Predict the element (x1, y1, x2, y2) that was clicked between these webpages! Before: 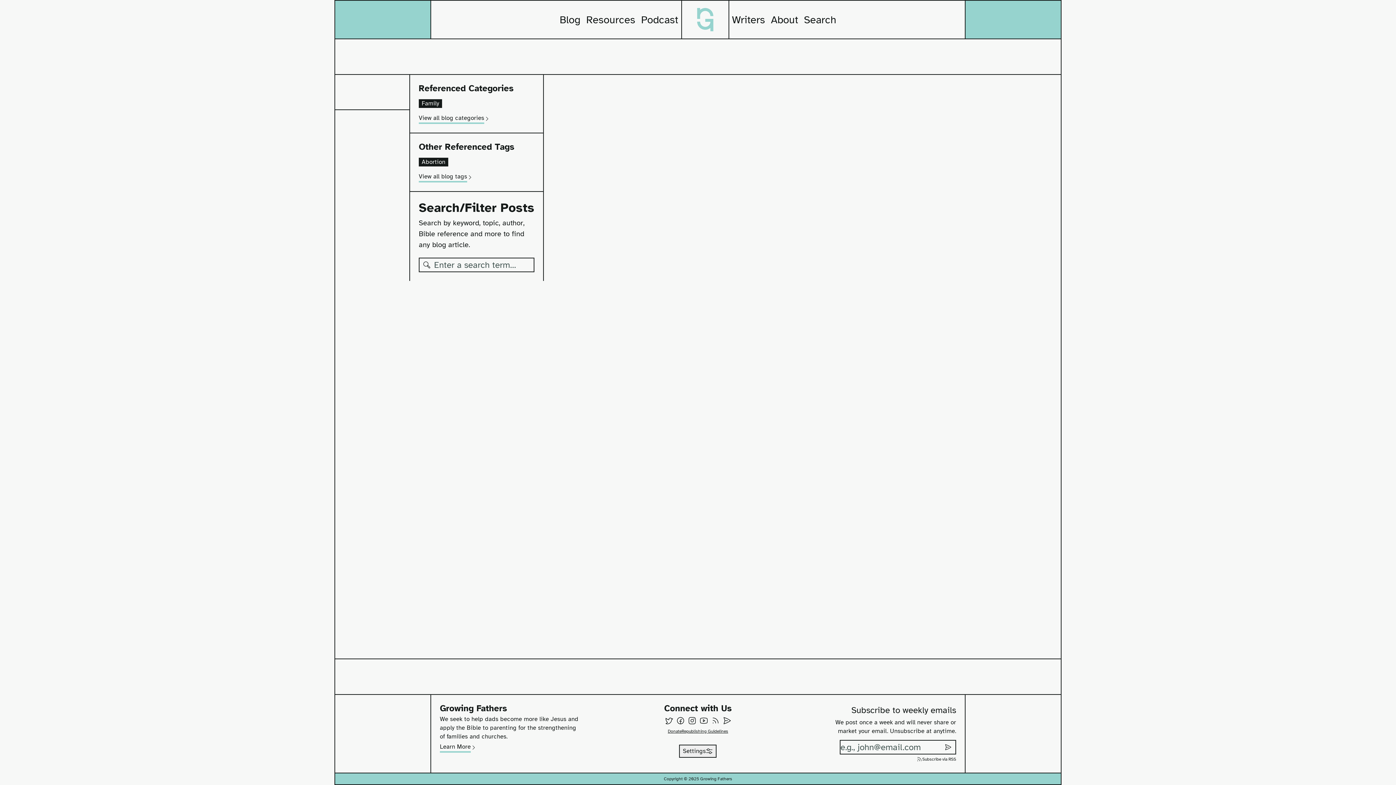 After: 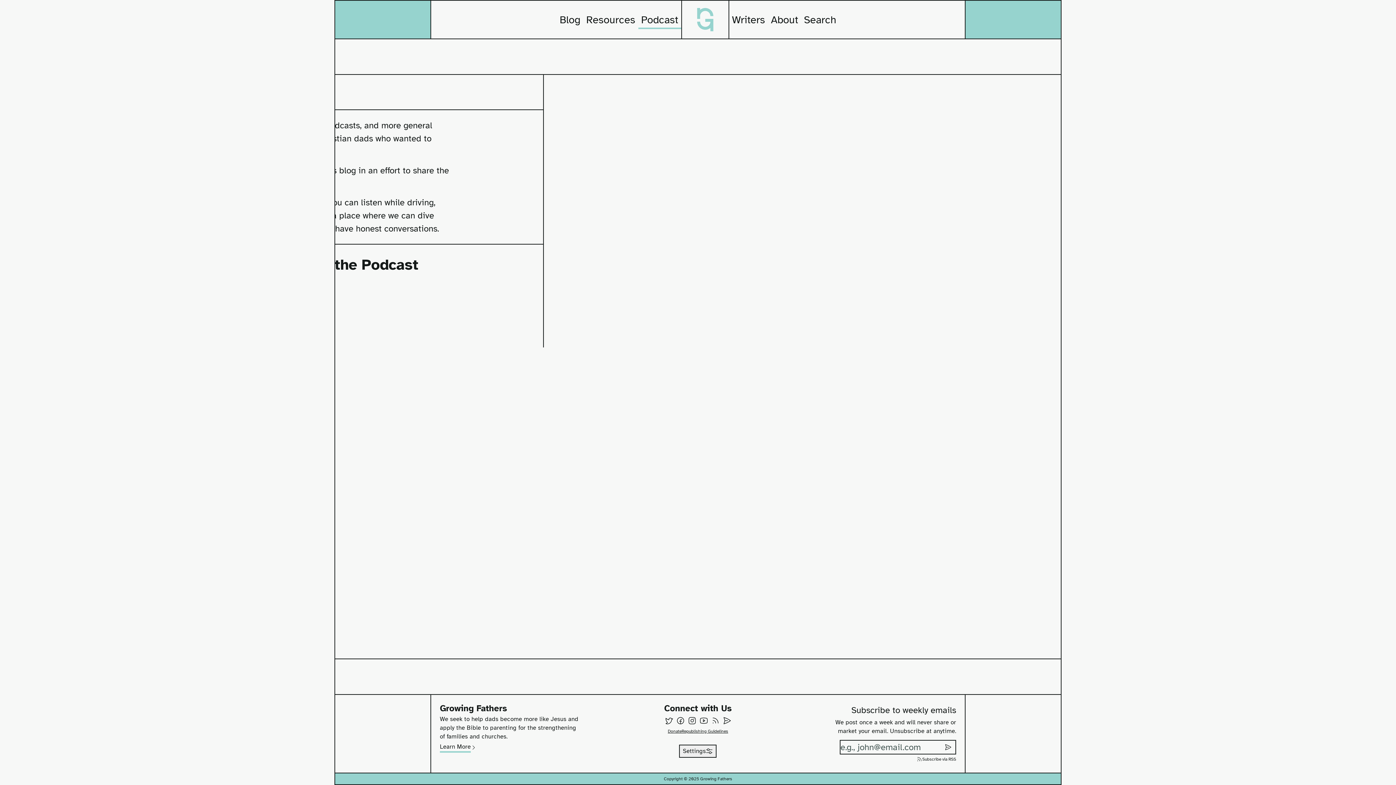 Action: bbox: (638, 10, 681, 28) label: Podcast